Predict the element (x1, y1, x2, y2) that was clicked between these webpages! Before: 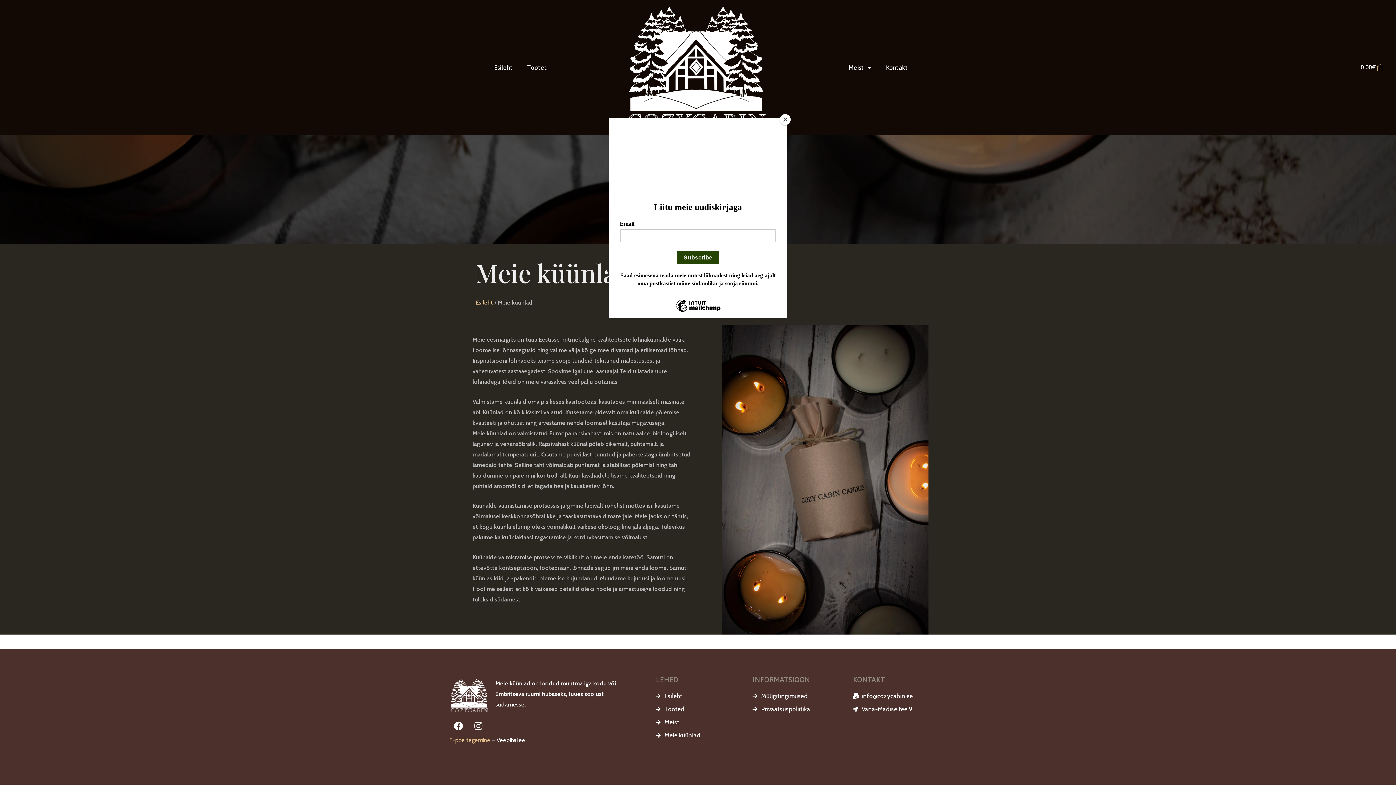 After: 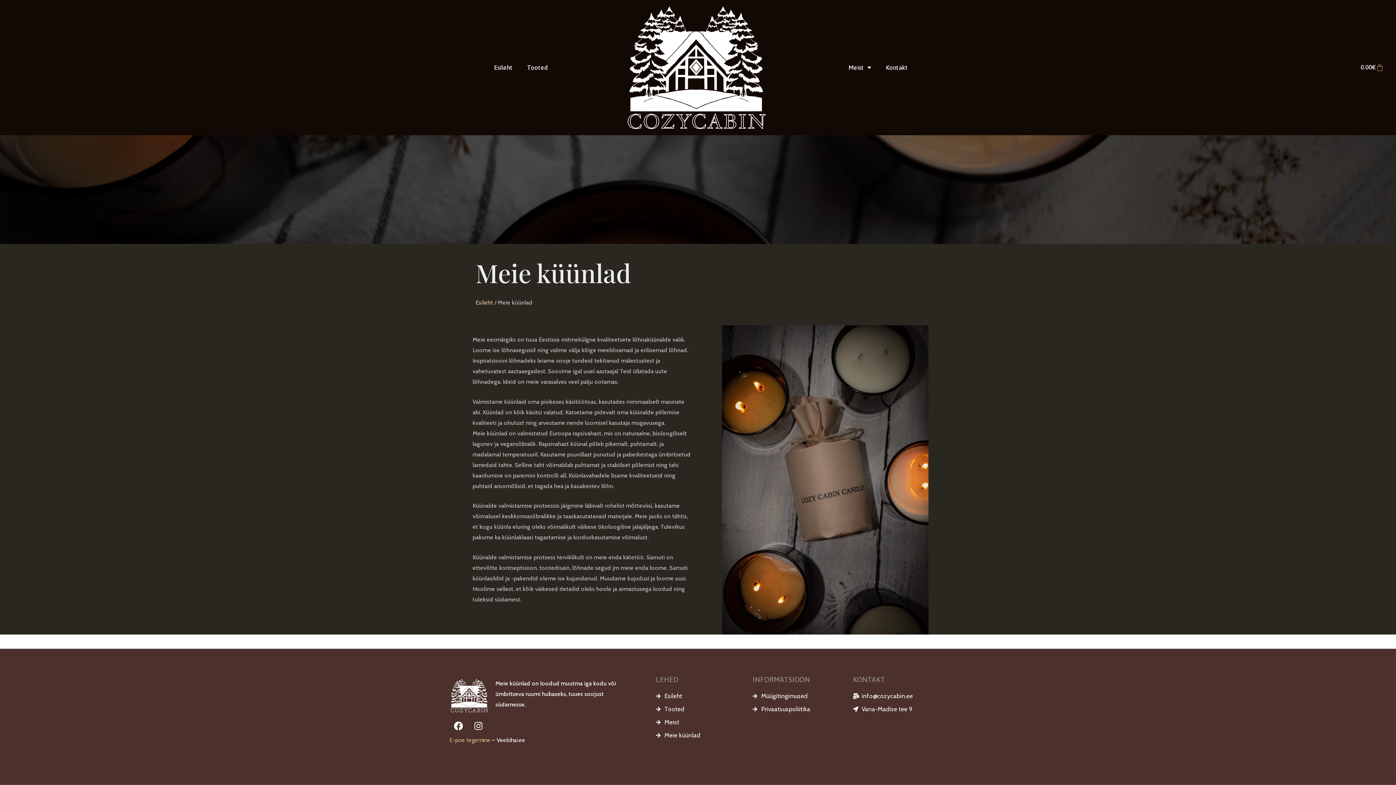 Action: label: Close bbox: (780, 114, 790, 125)